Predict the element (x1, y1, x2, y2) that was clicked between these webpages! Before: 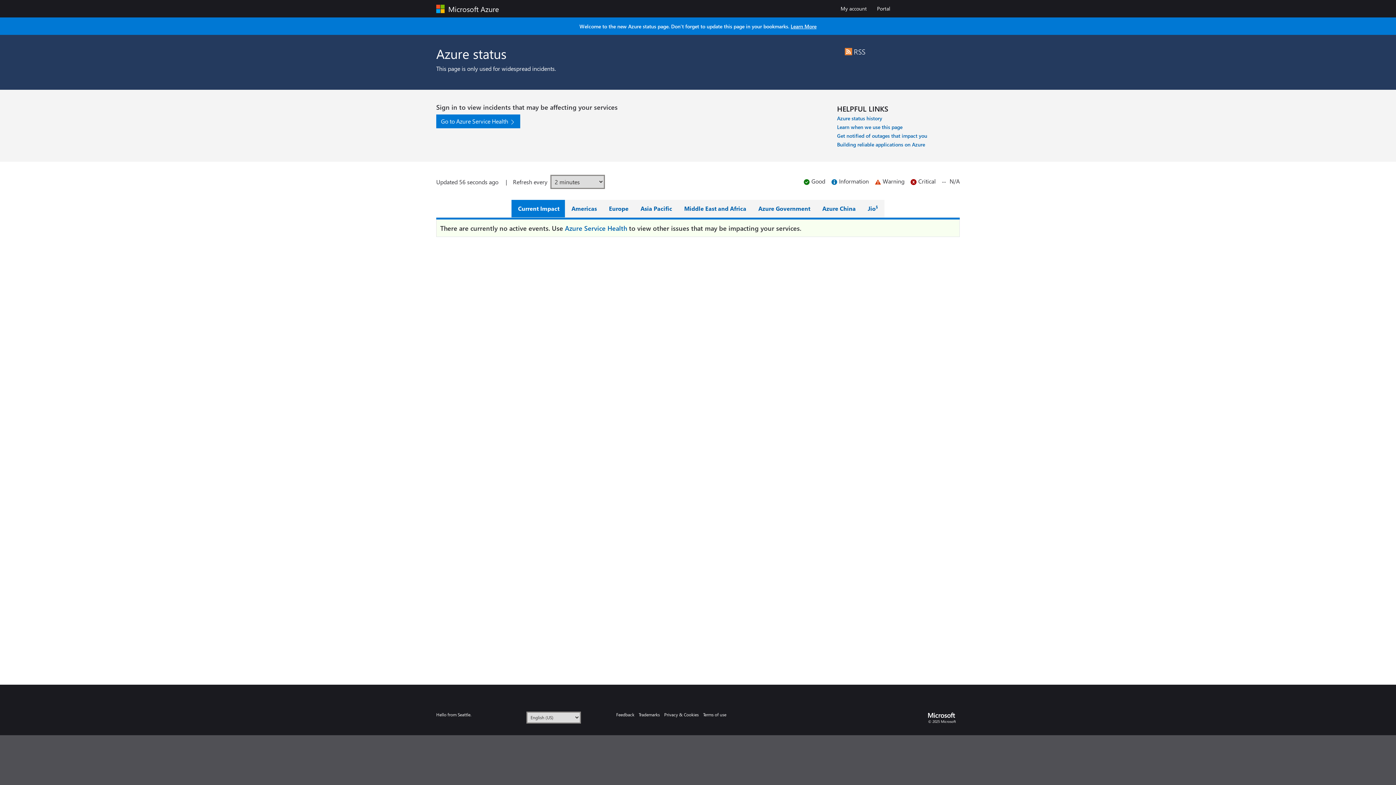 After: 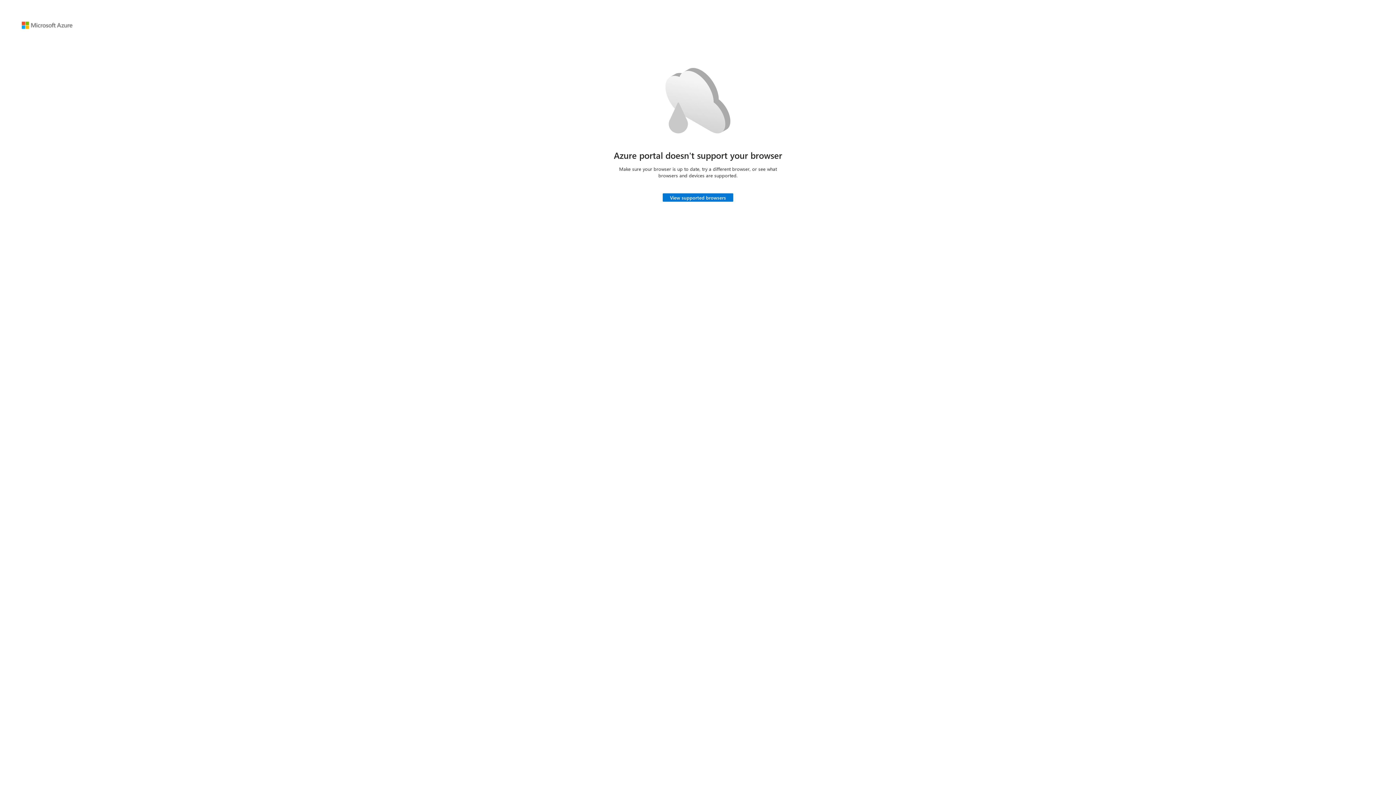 Action: bbox: (872, 0, 894, 17) label: Portal